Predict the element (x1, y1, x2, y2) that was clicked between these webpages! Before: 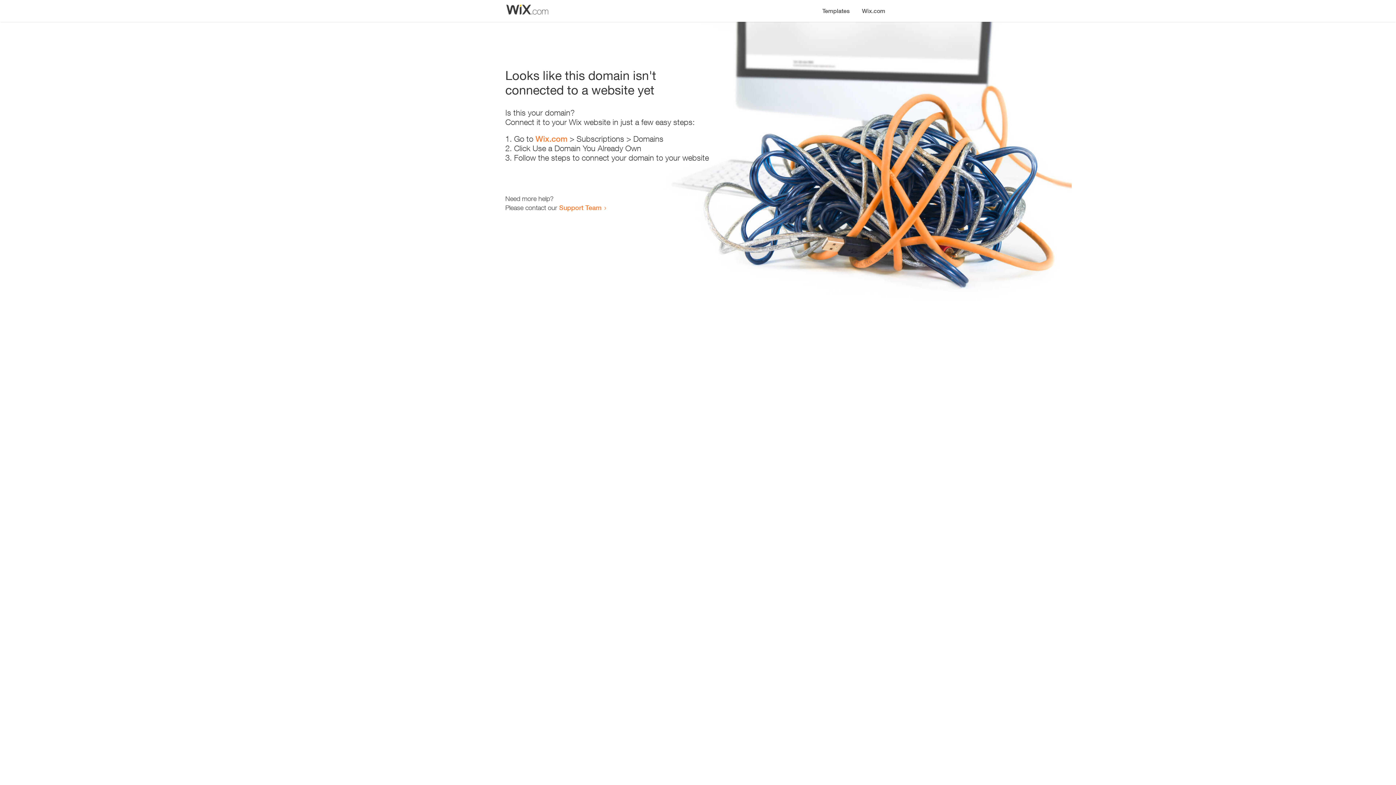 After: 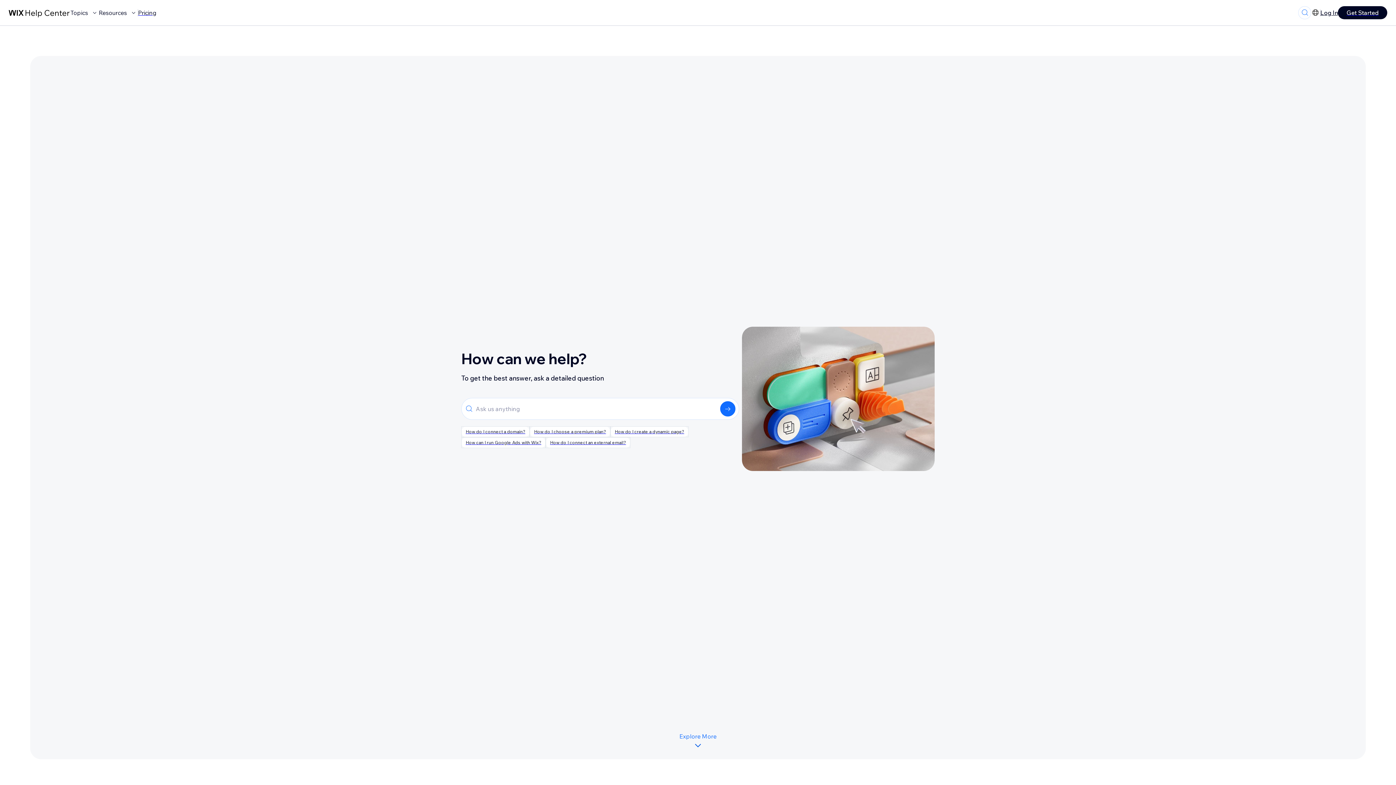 Action: bbox: (559, 203, 601, 211) label: Support Team